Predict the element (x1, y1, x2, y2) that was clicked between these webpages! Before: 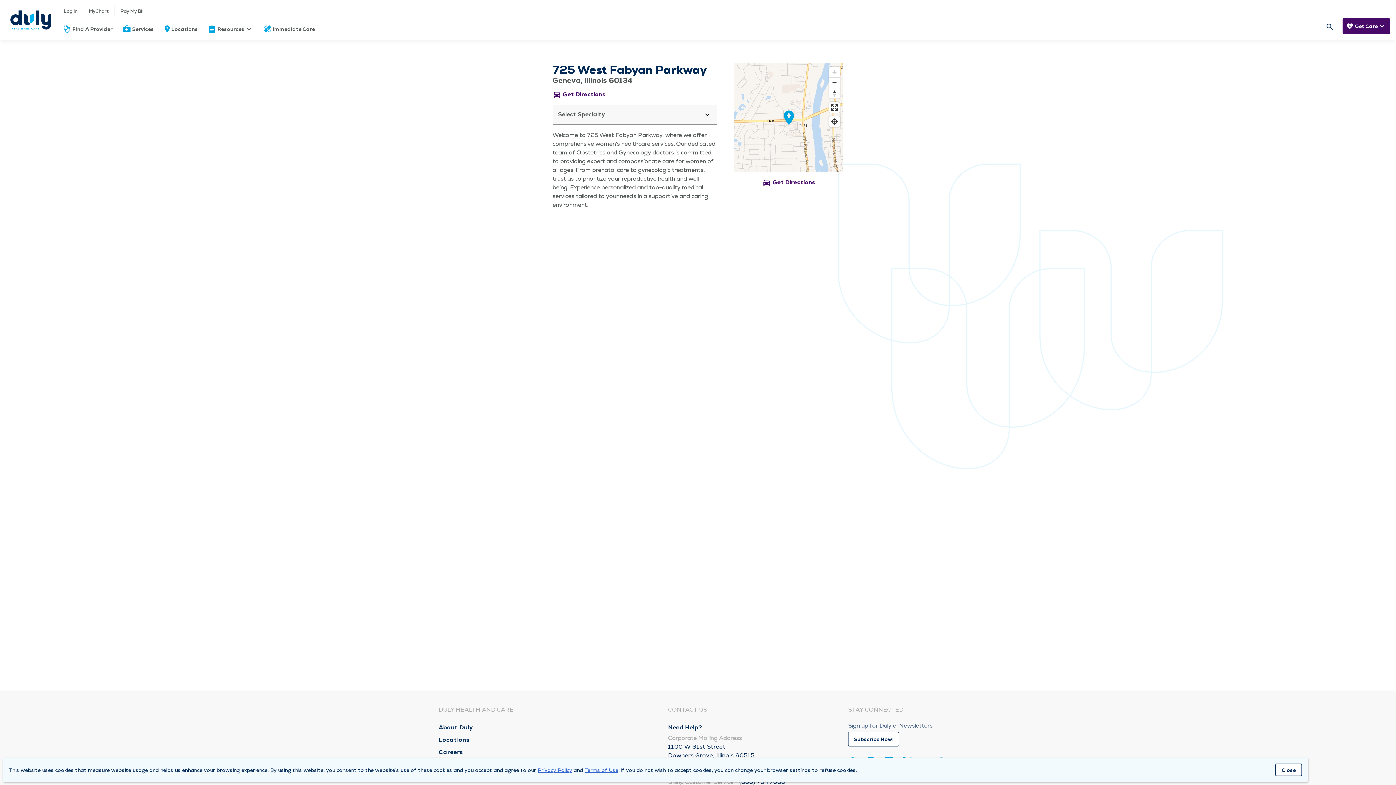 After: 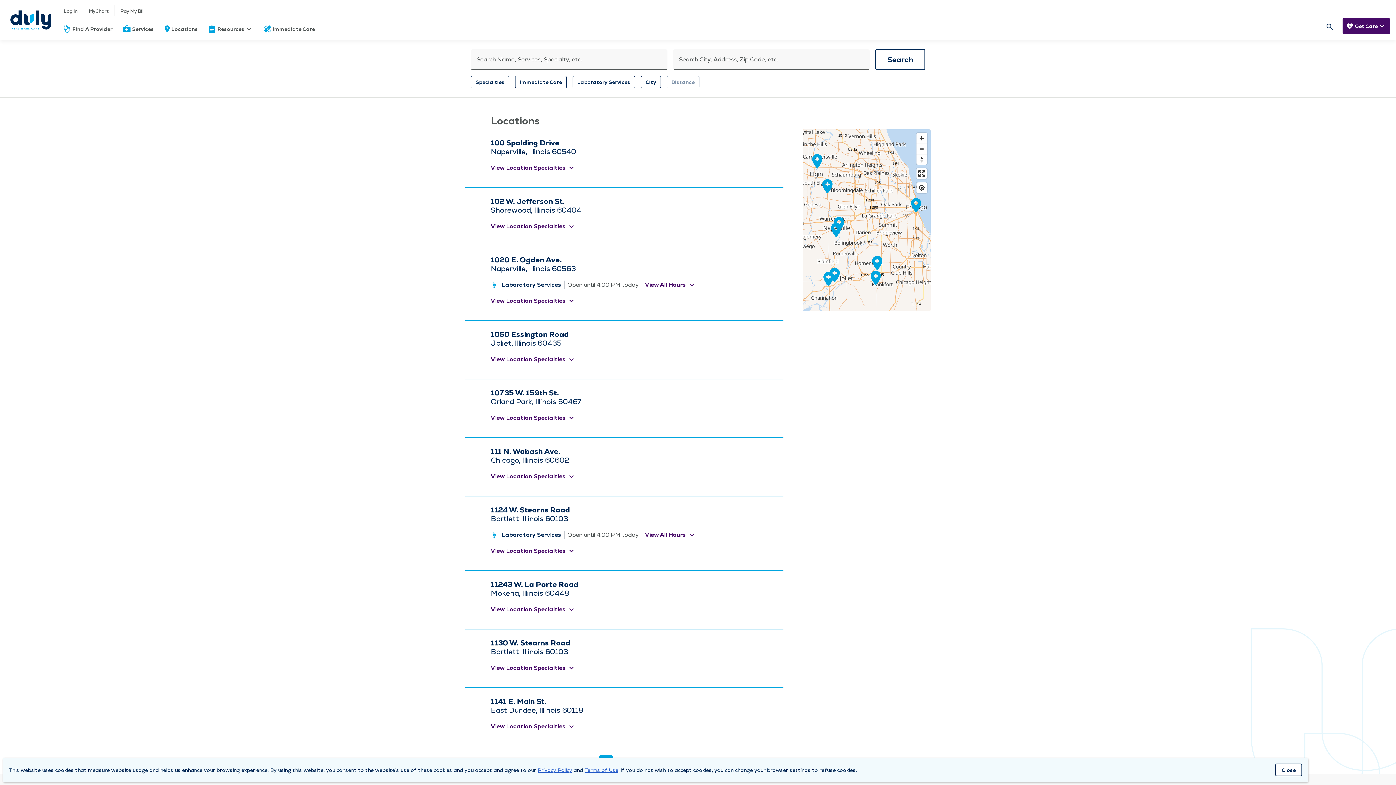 Action: bbox: (438, 736, 469, 744) label: Locations